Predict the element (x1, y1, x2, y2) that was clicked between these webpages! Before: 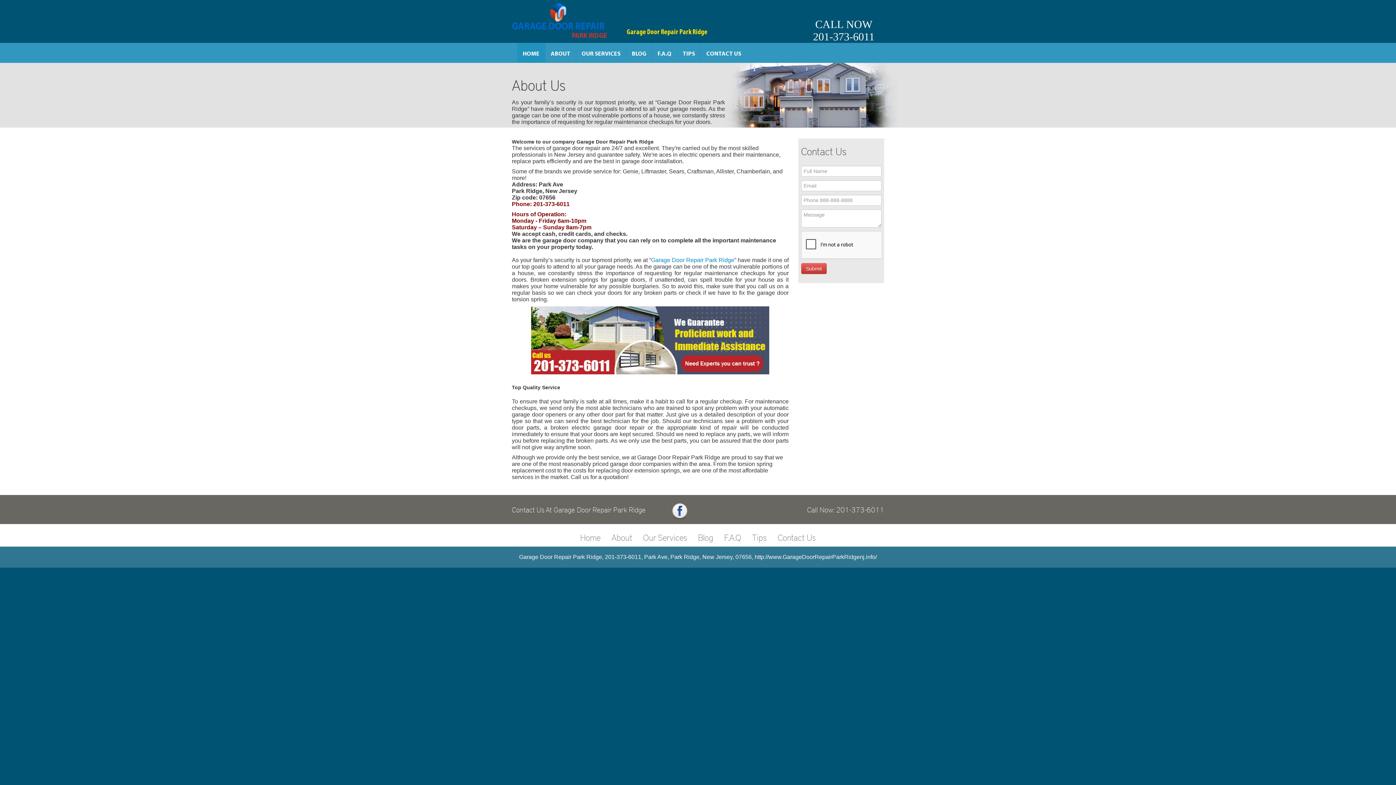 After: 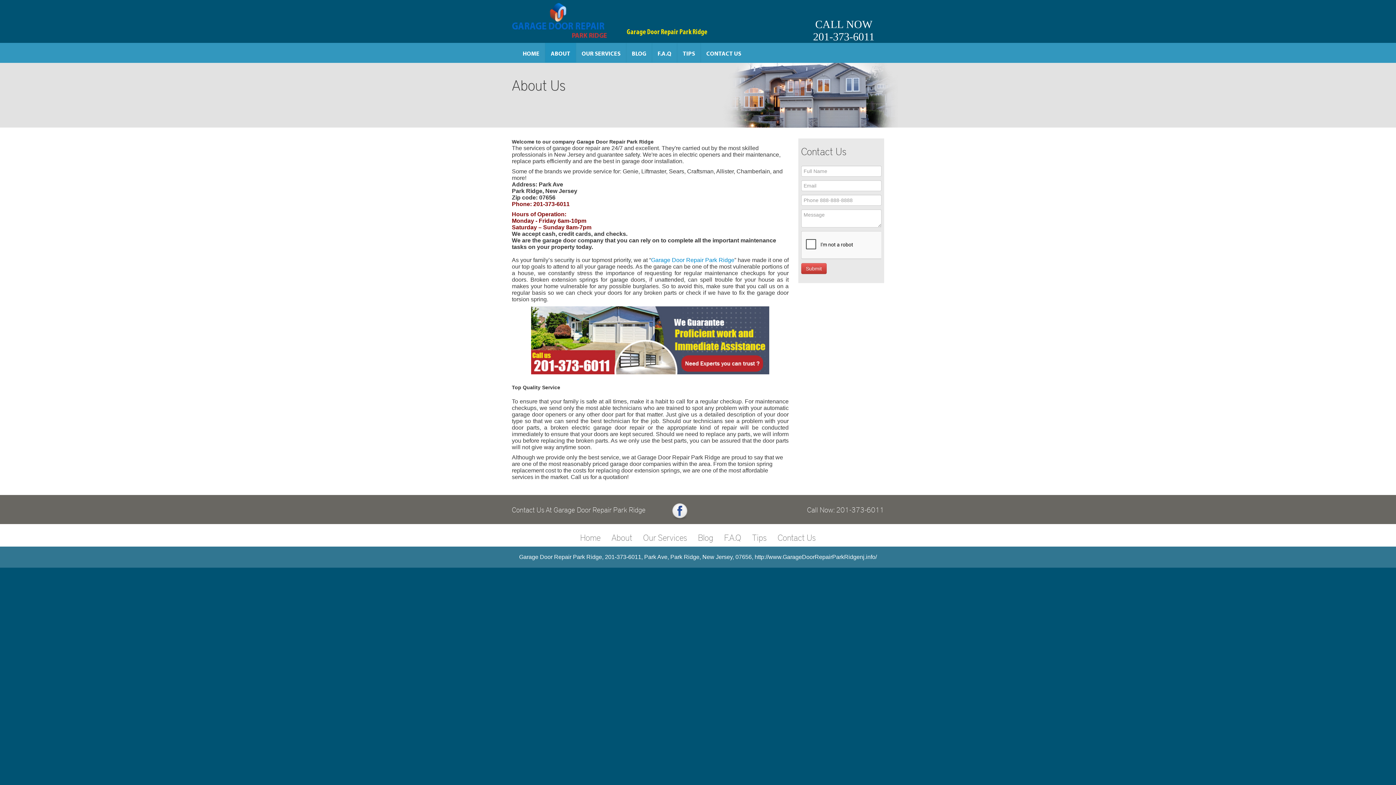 Action: label: ABOUT bbox: (545, 42, 576, 62)